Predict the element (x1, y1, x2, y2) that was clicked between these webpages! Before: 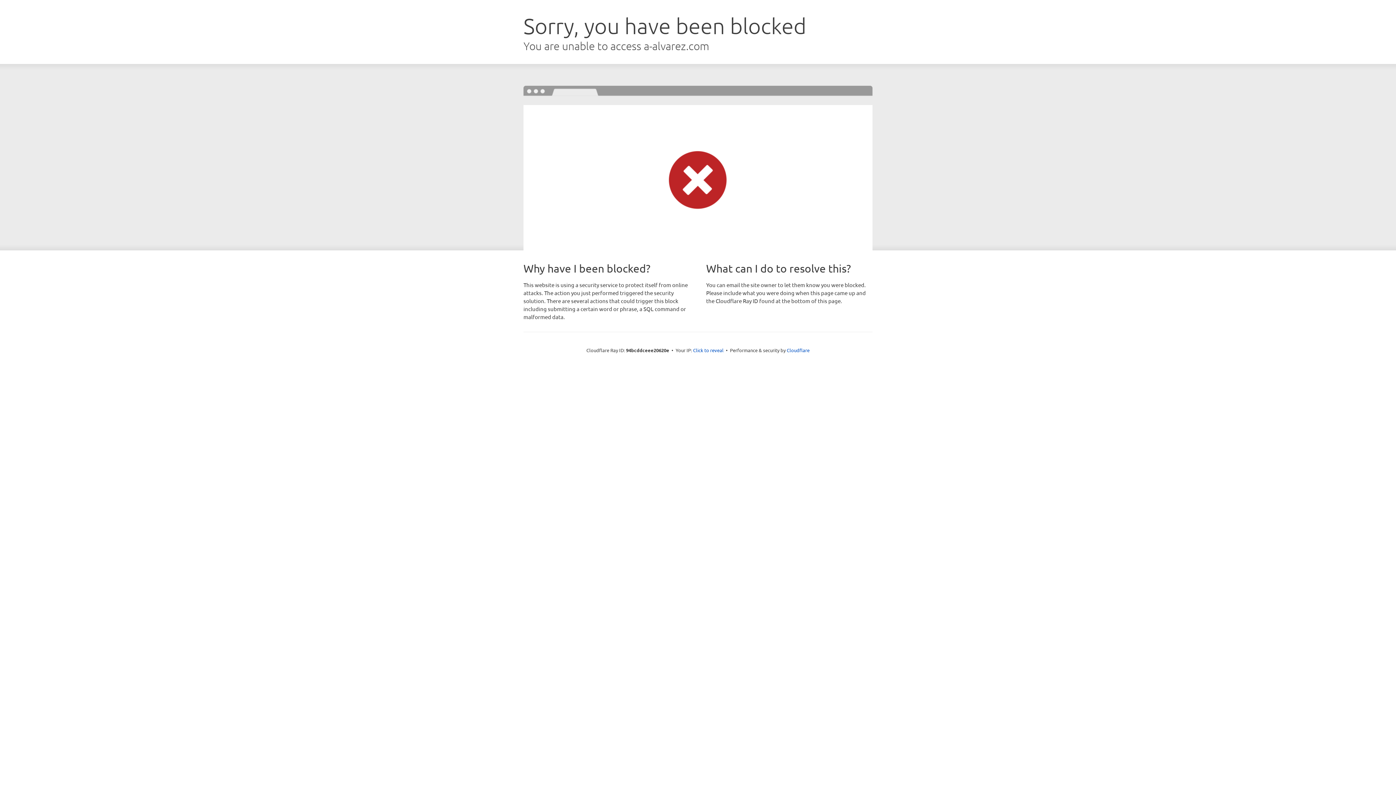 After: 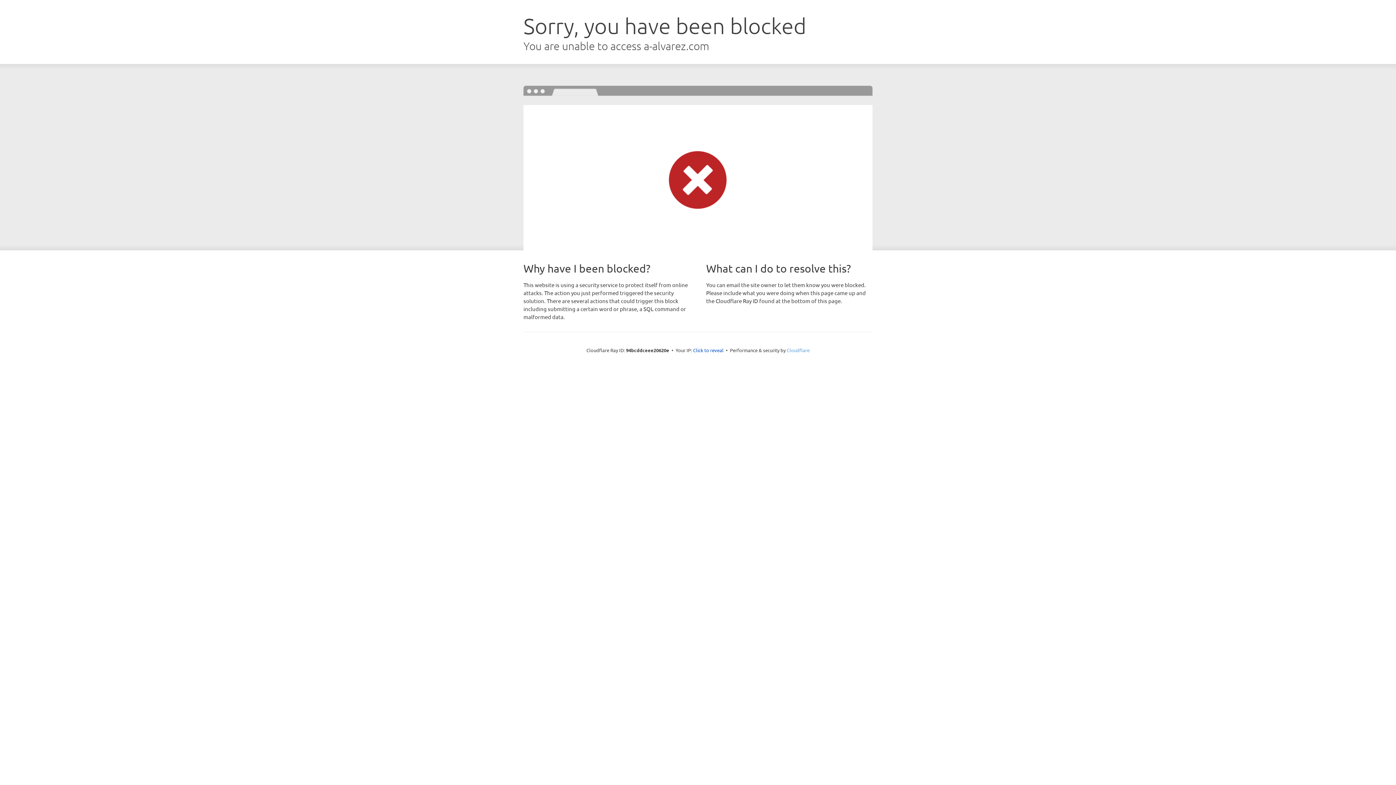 Action: bbox: (786, 347, 809, 353) label: Cloudflare